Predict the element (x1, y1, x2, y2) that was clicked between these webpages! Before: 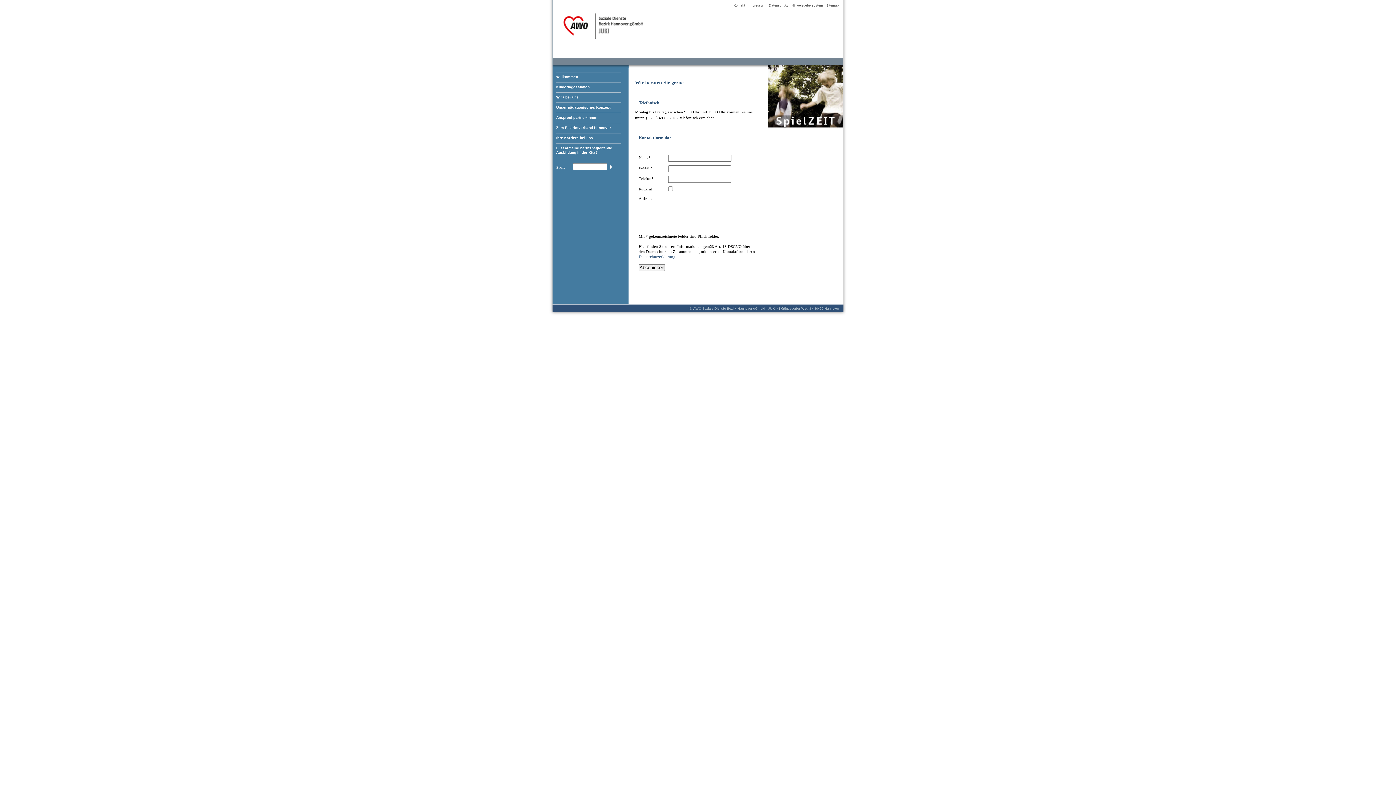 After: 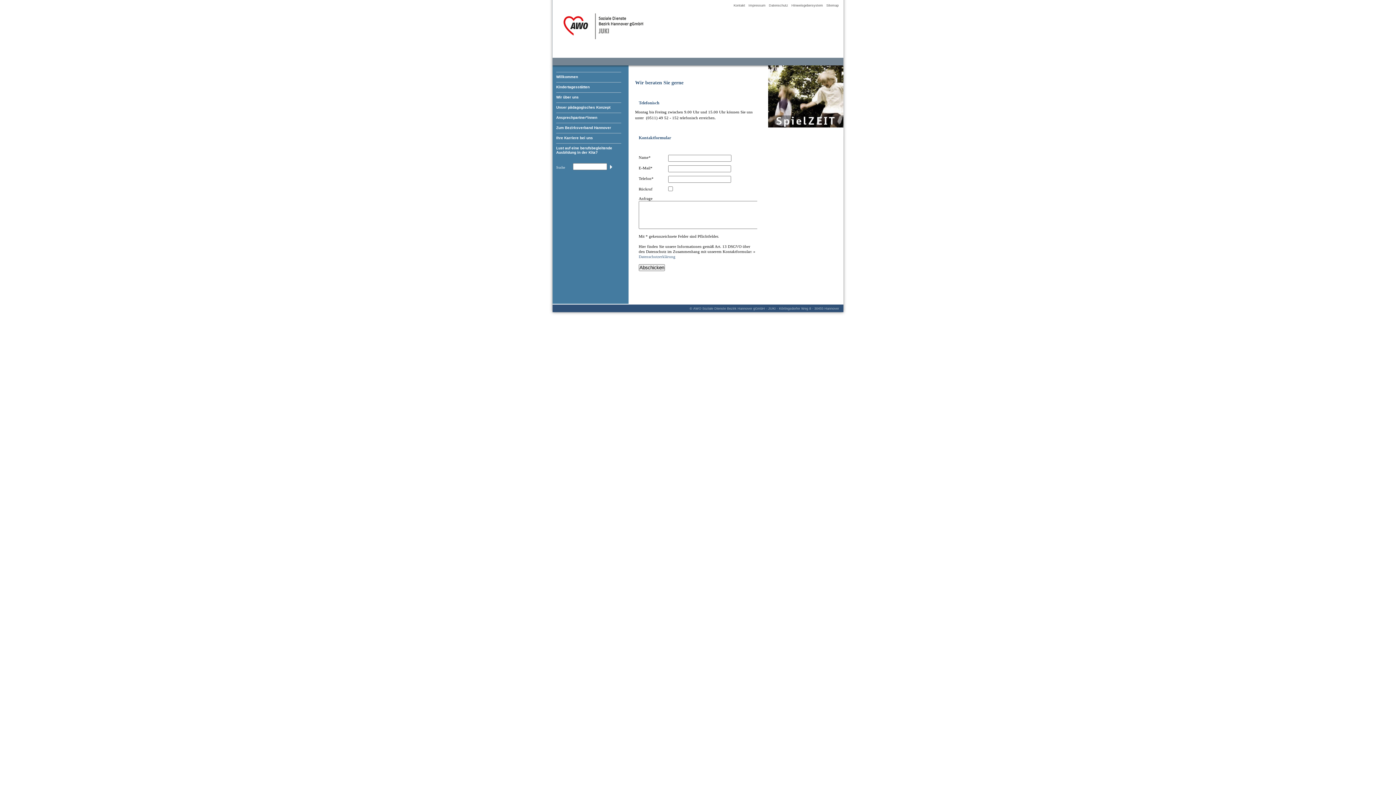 Action: label: Kontakt bbox: (733, 3, 745, 7)